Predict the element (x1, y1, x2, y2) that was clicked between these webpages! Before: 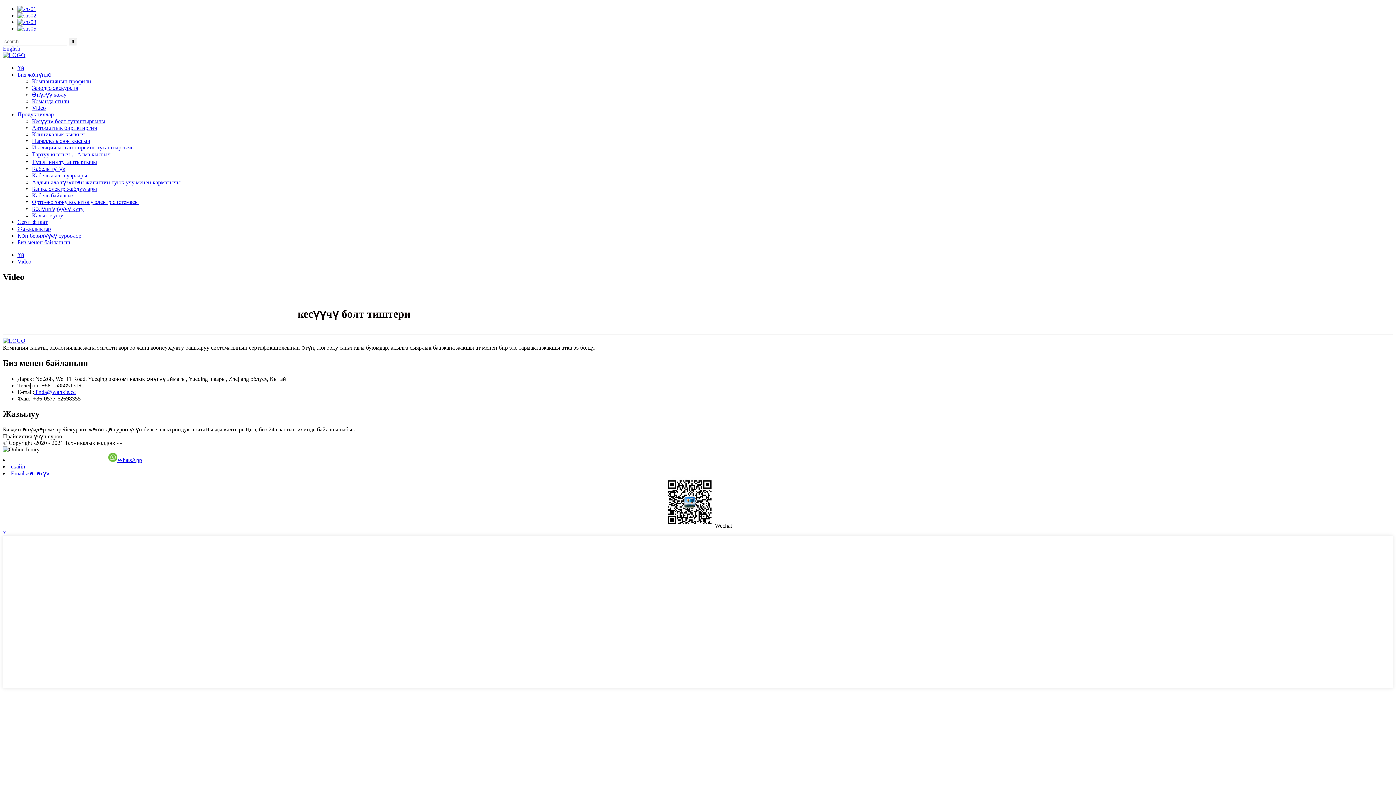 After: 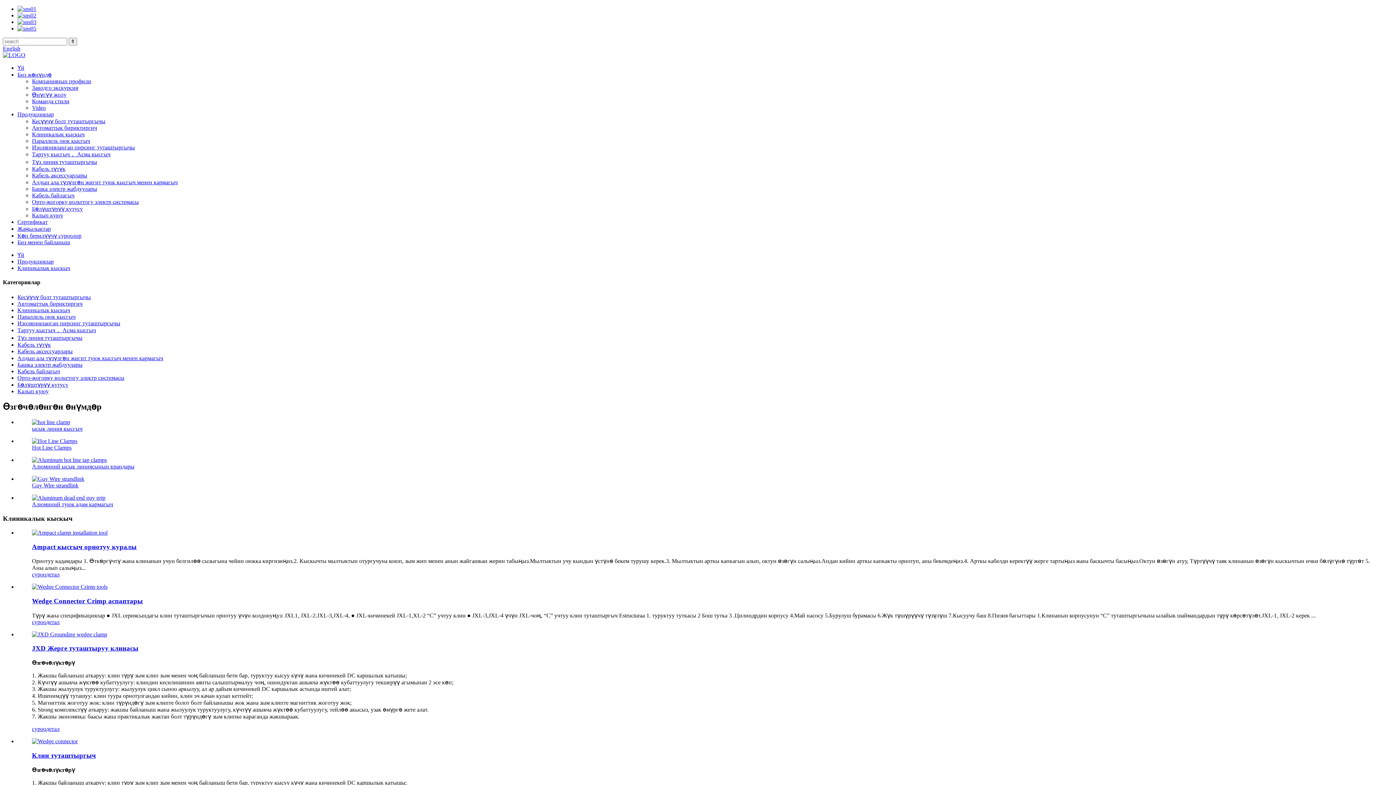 Action: label: Клиникалык кыскыч bbox: (32, 131, 84, 137)